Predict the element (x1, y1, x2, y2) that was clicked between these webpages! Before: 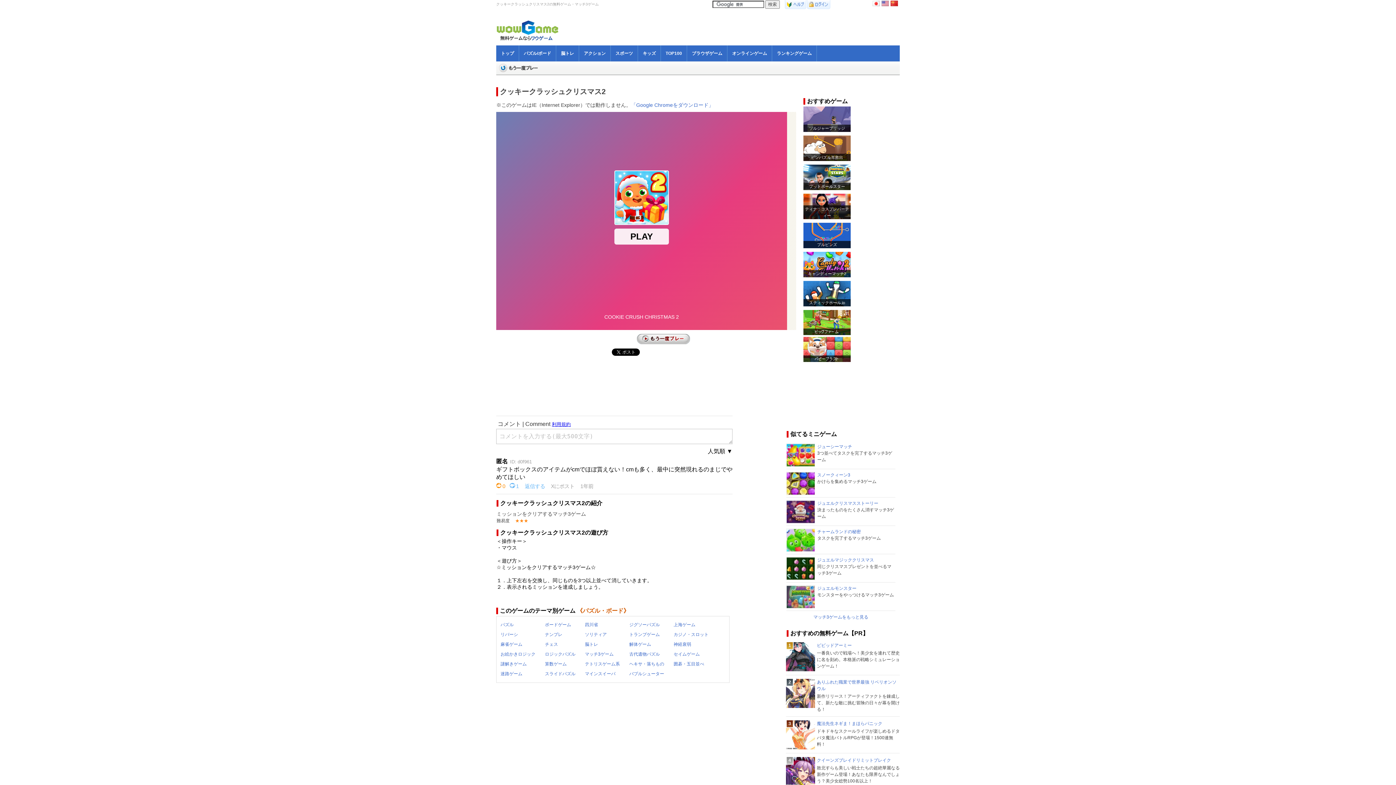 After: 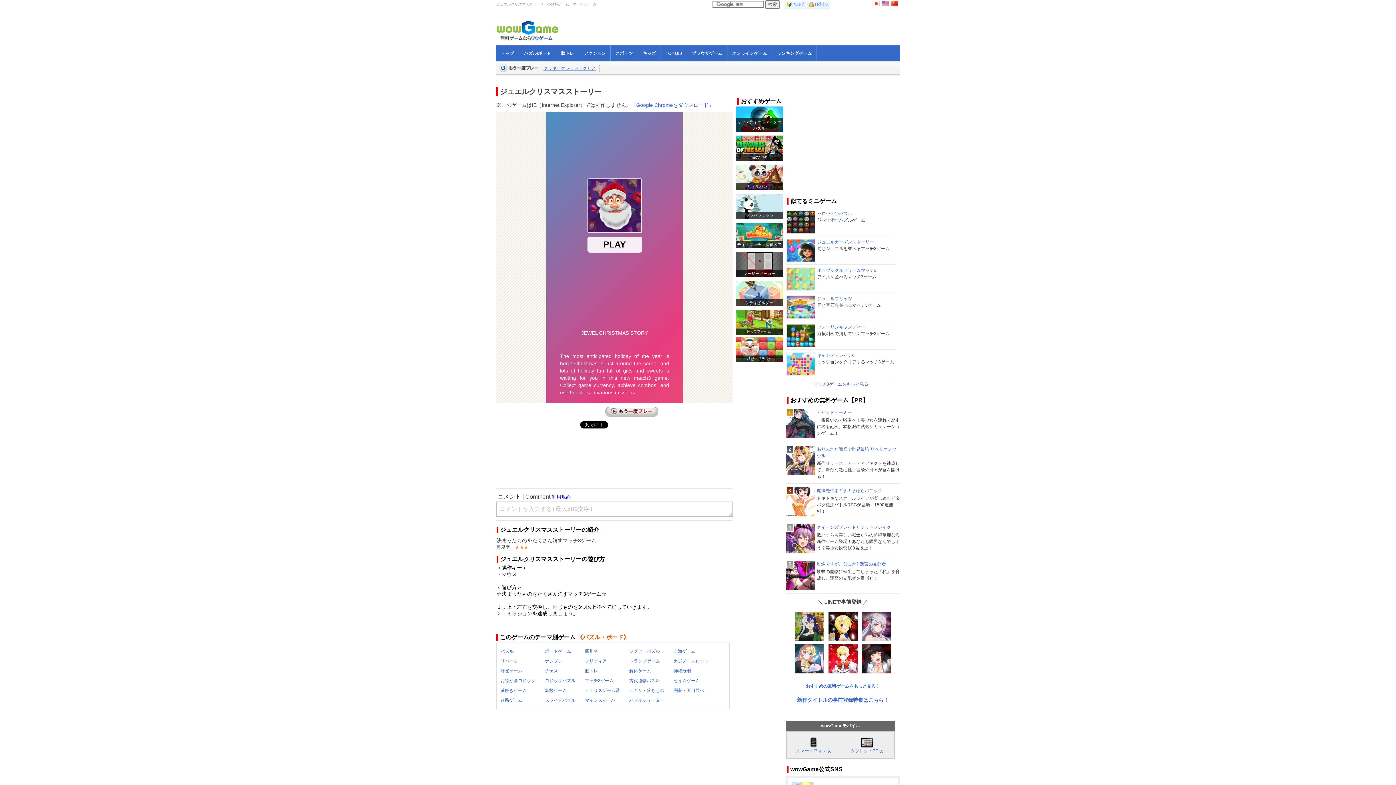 Action: bbox: (786, 520, 815, 525)